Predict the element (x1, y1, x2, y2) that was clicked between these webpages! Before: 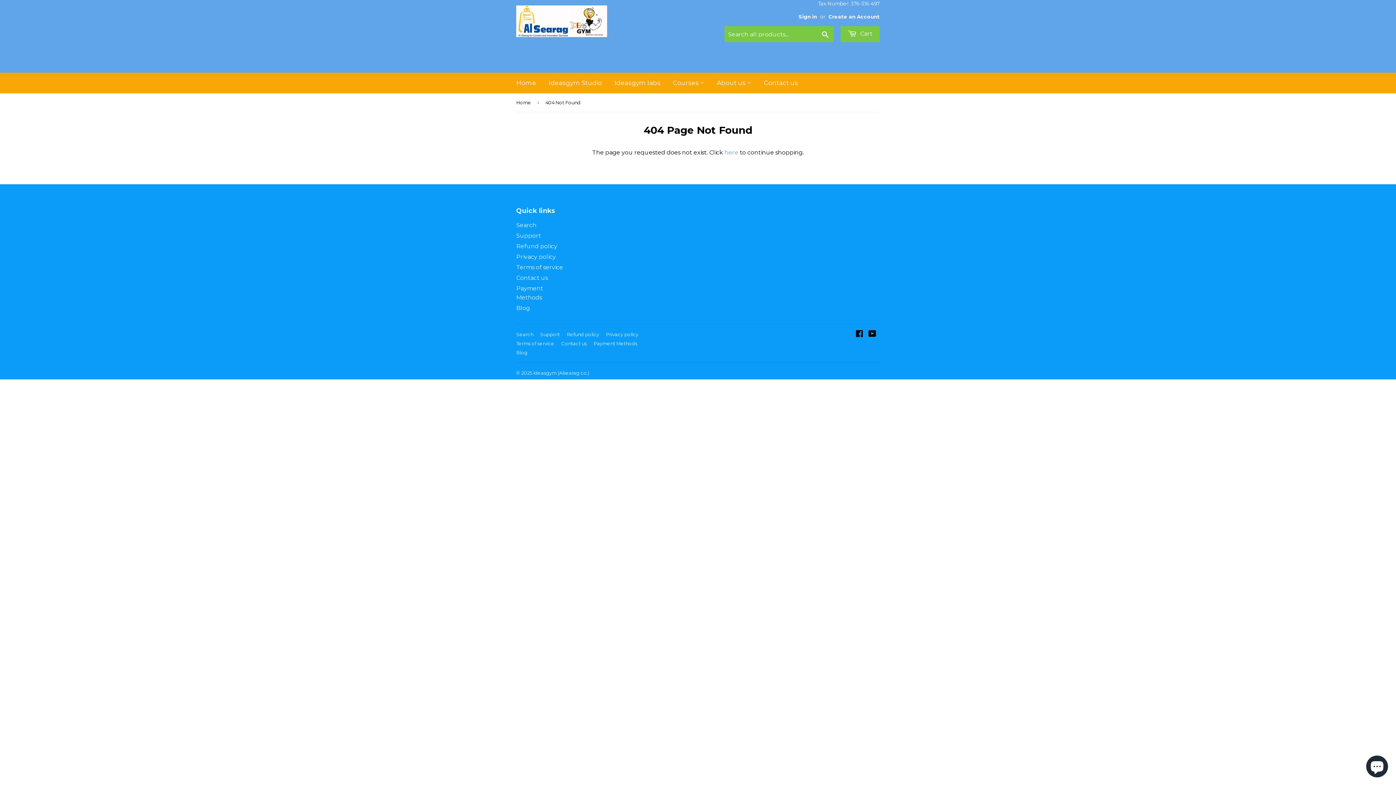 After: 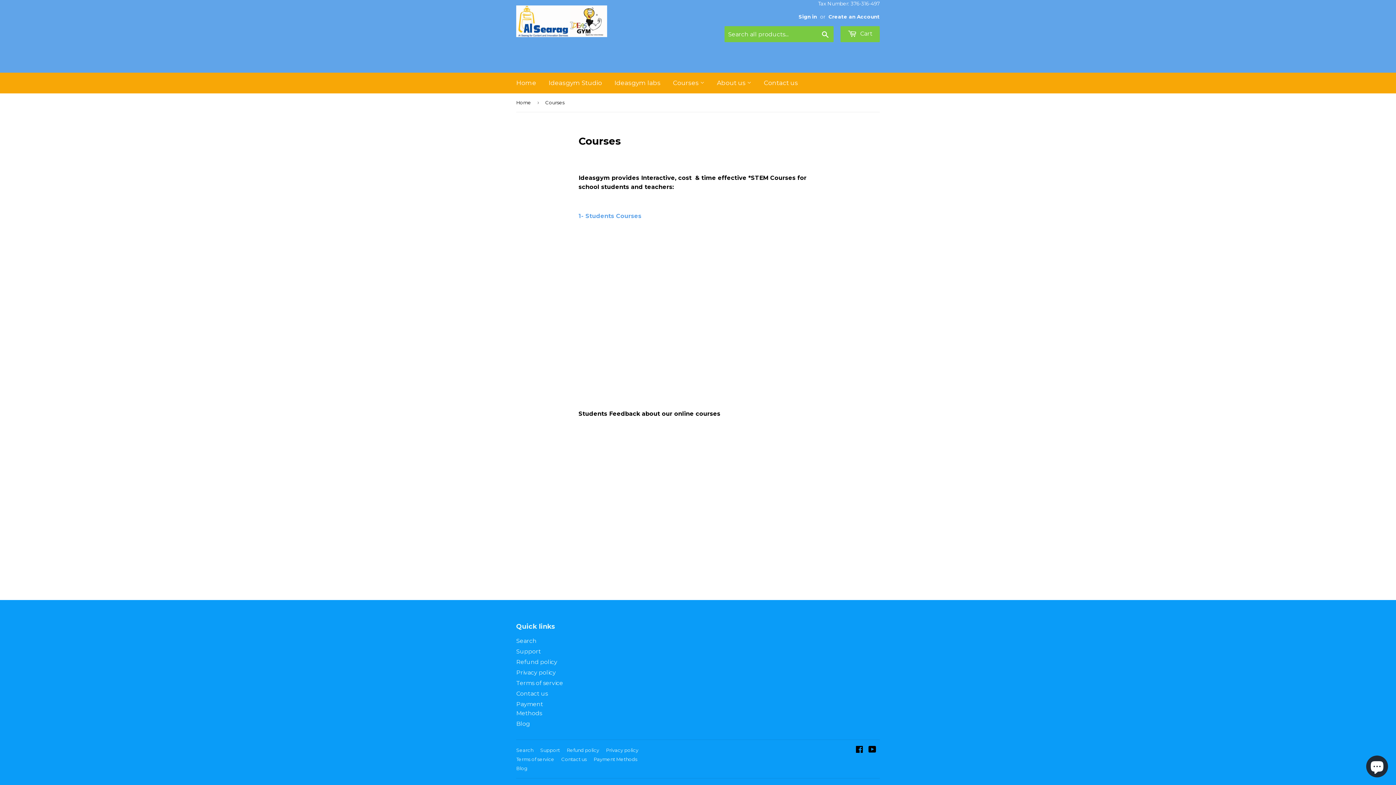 Action: bbox: (667, 72, 710, 93) label: Courses 